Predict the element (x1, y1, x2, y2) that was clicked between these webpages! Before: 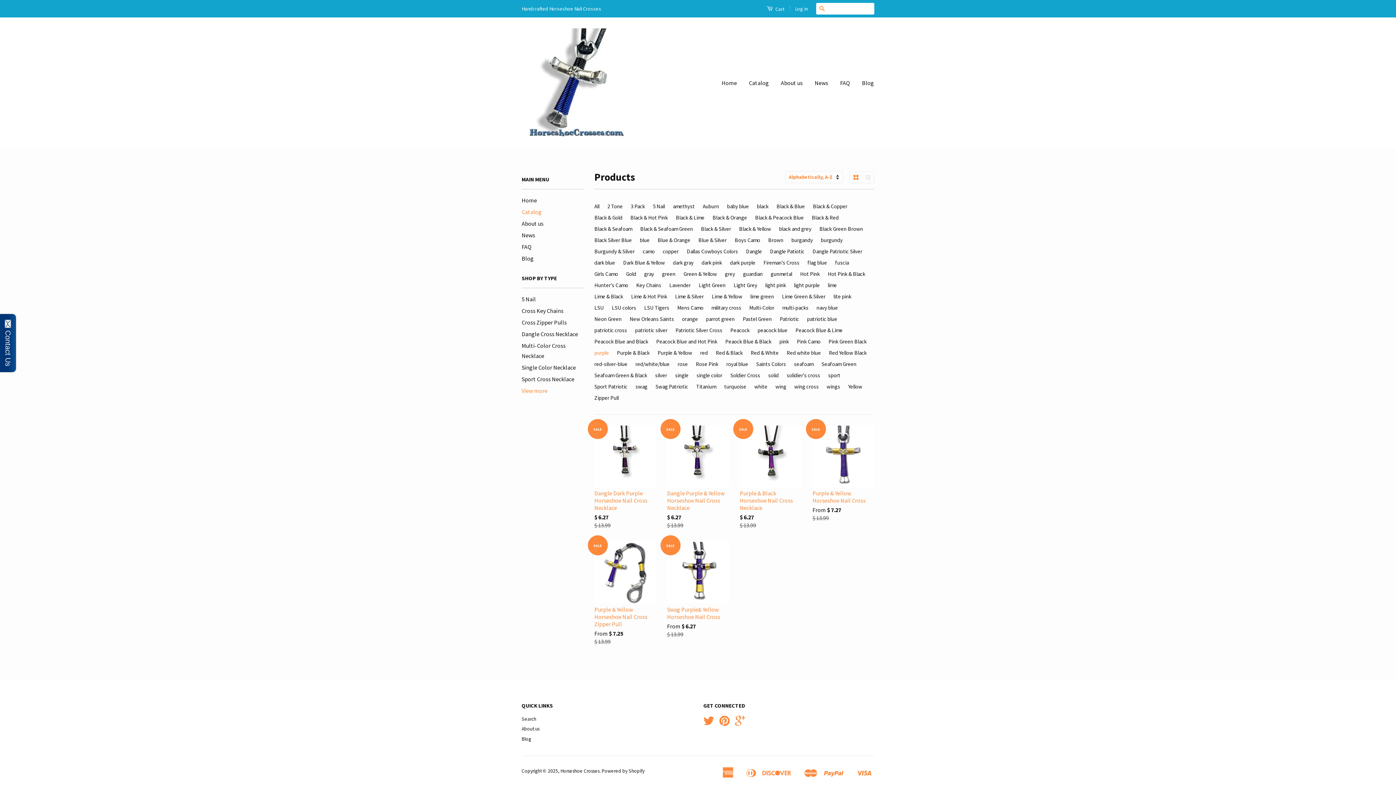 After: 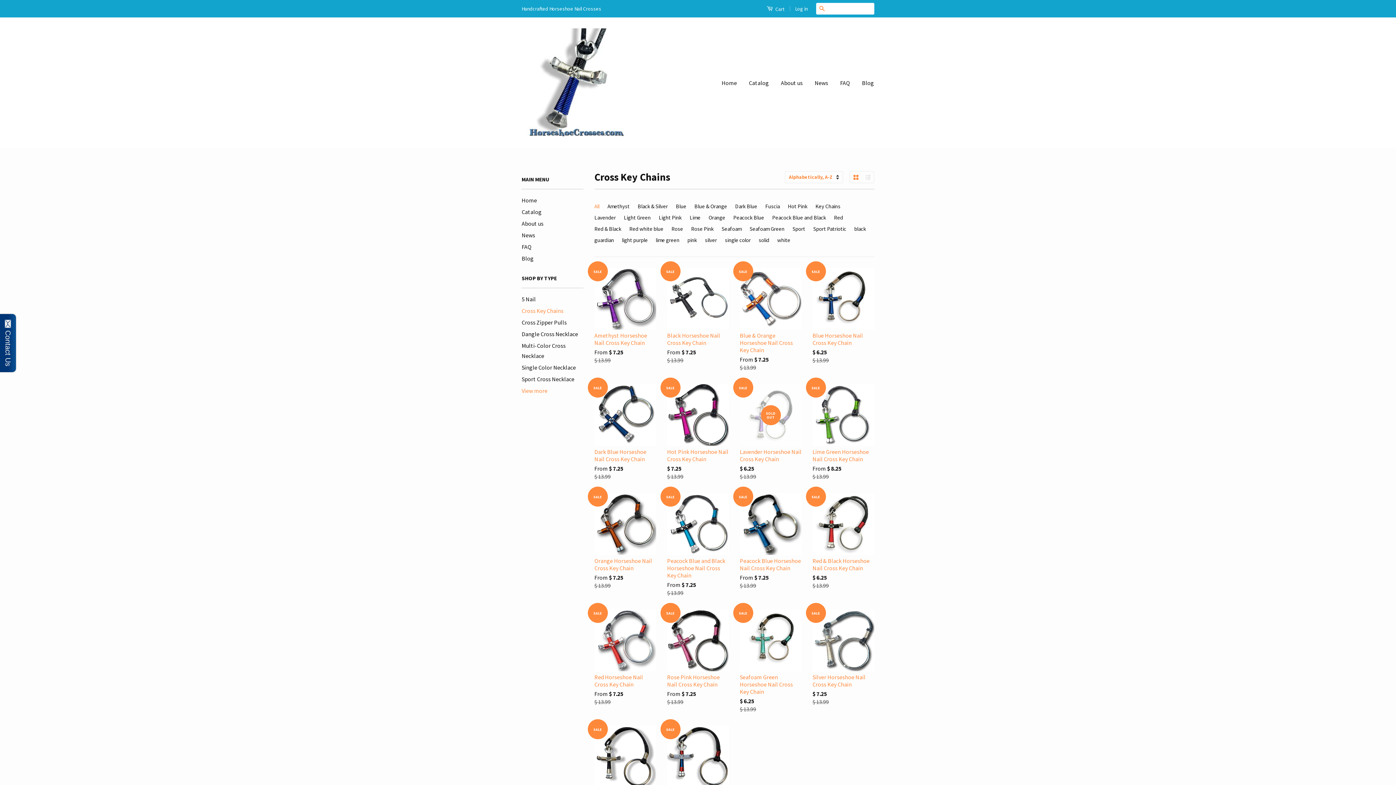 Action: bbox: (521, 307, 563, 314) label: Cross Key Chains